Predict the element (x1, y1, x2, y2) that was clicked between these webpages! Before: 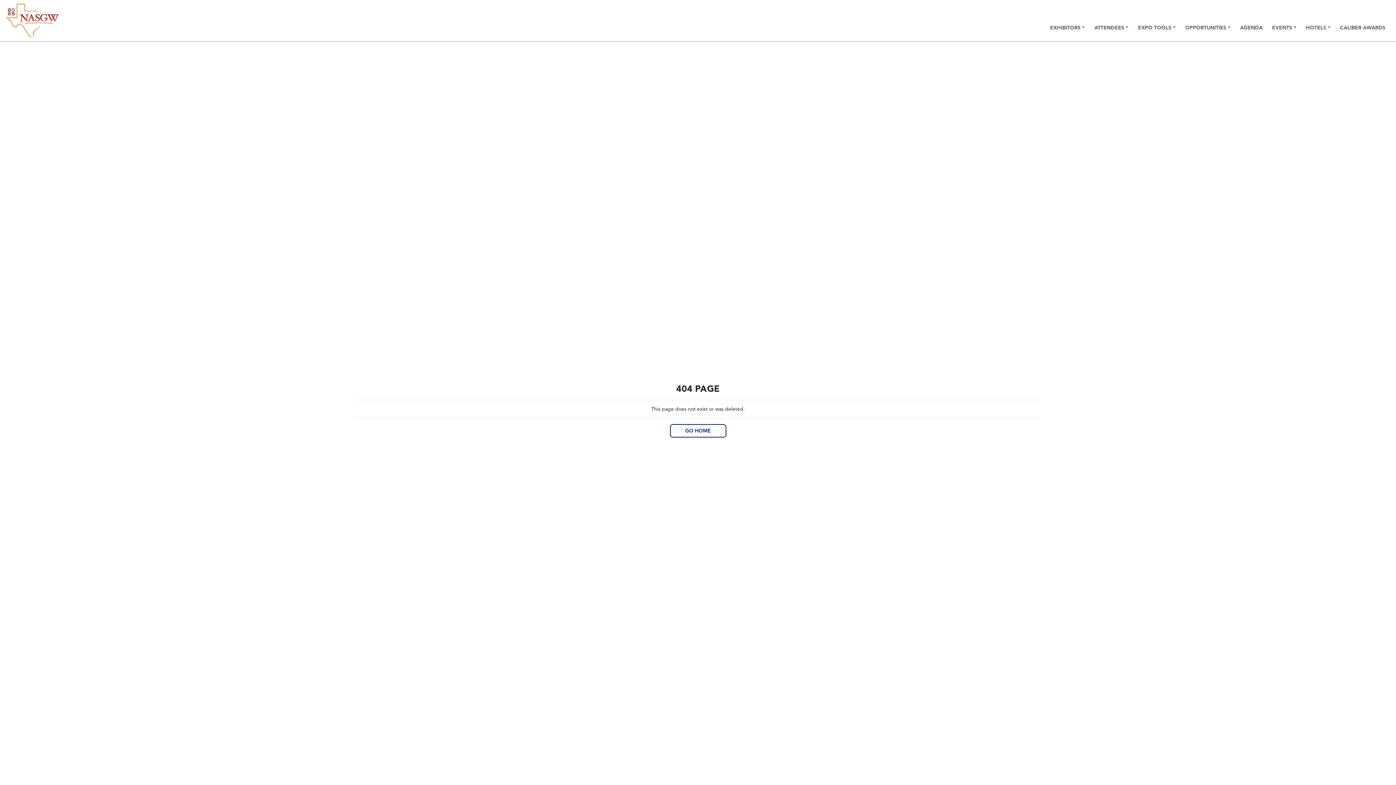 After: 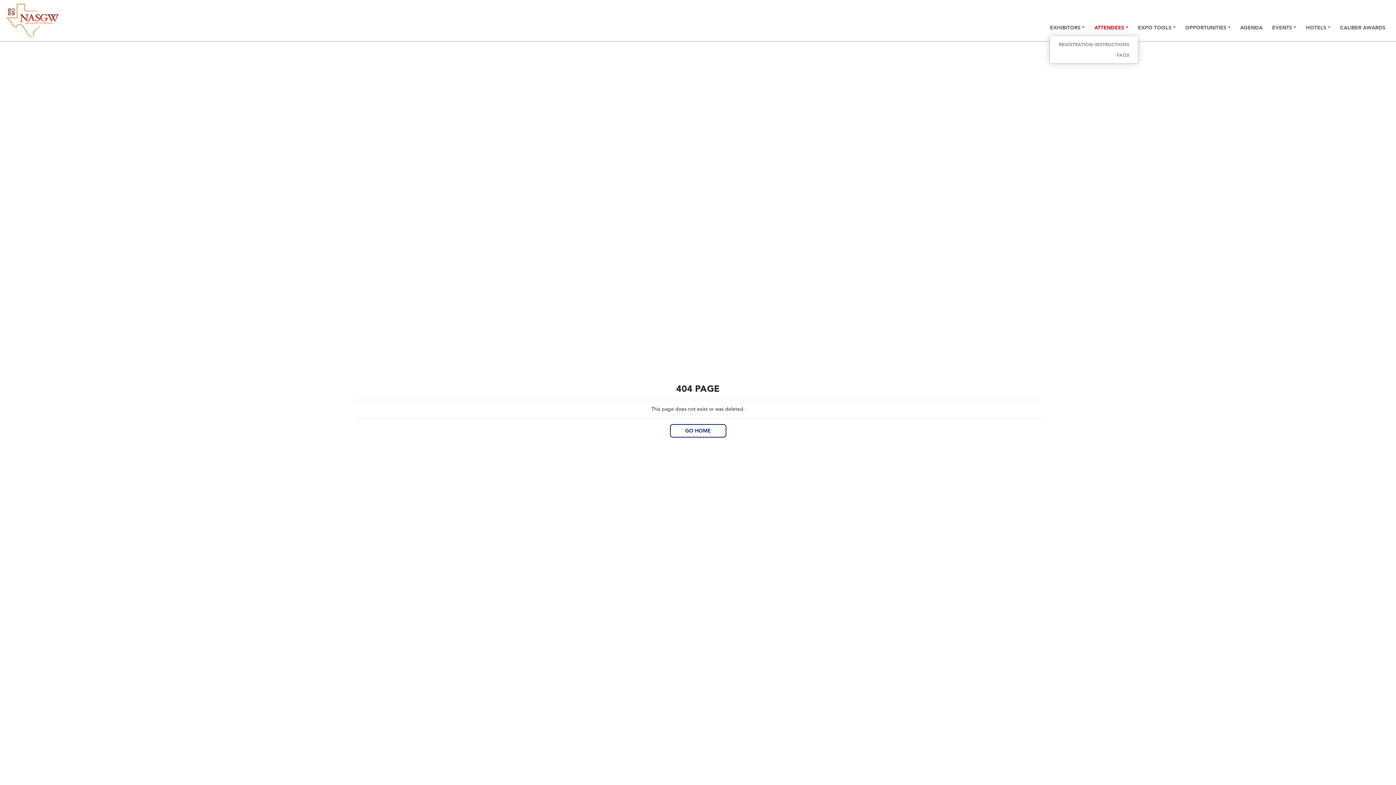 Action: bbox: (1091, 21, 1131, 34) label: ATTENDEES